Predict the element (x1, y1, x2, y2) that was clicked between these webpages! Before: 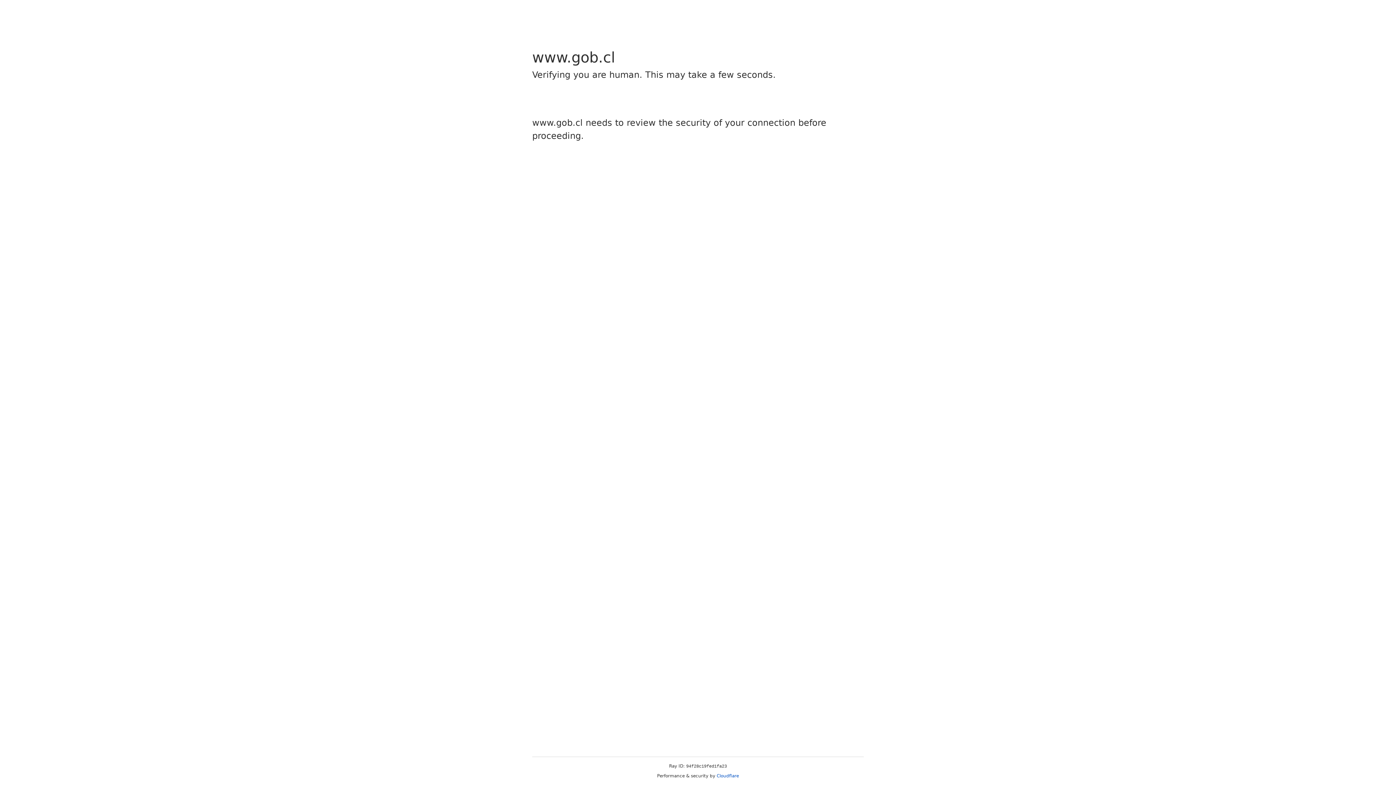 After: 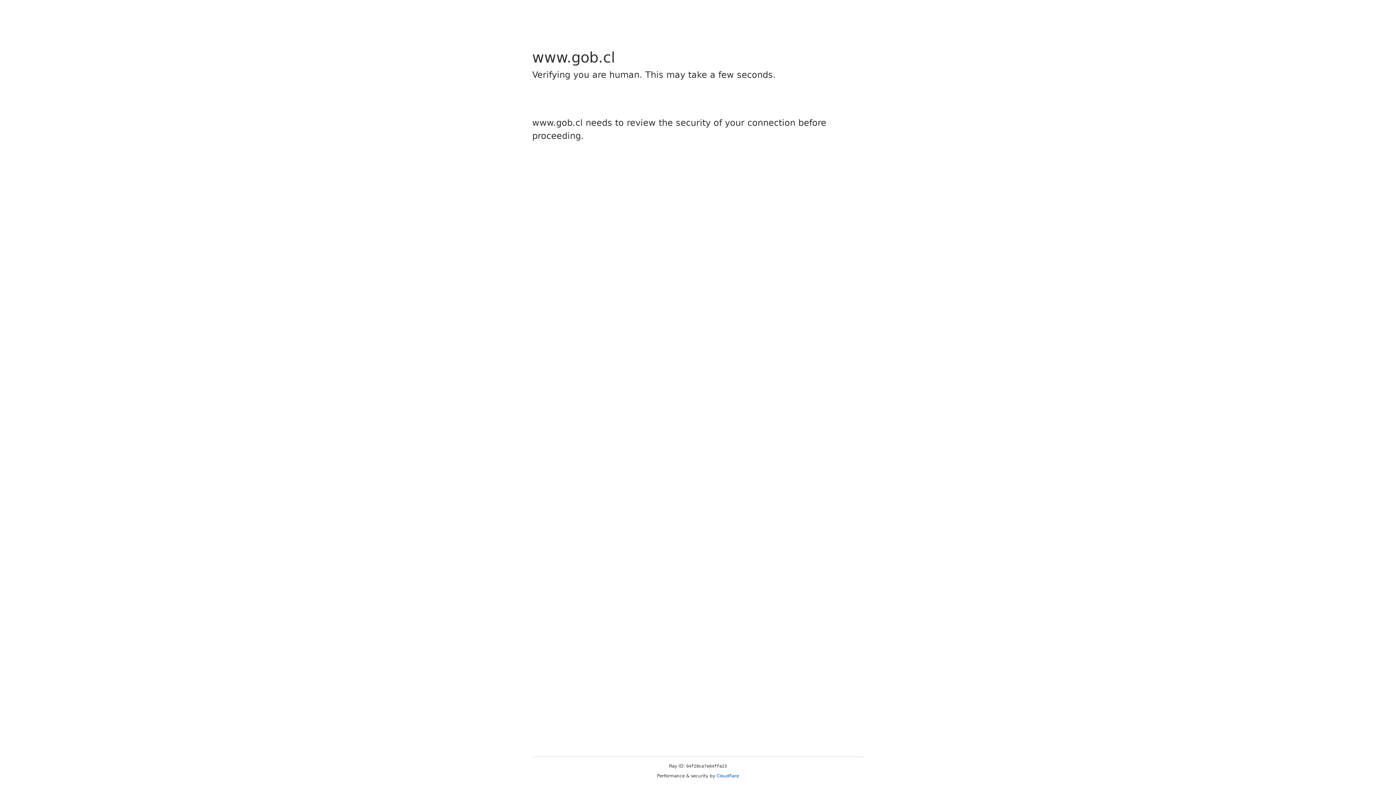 Action: bbox: (716, 773, 739, 778) label: Cloudflare